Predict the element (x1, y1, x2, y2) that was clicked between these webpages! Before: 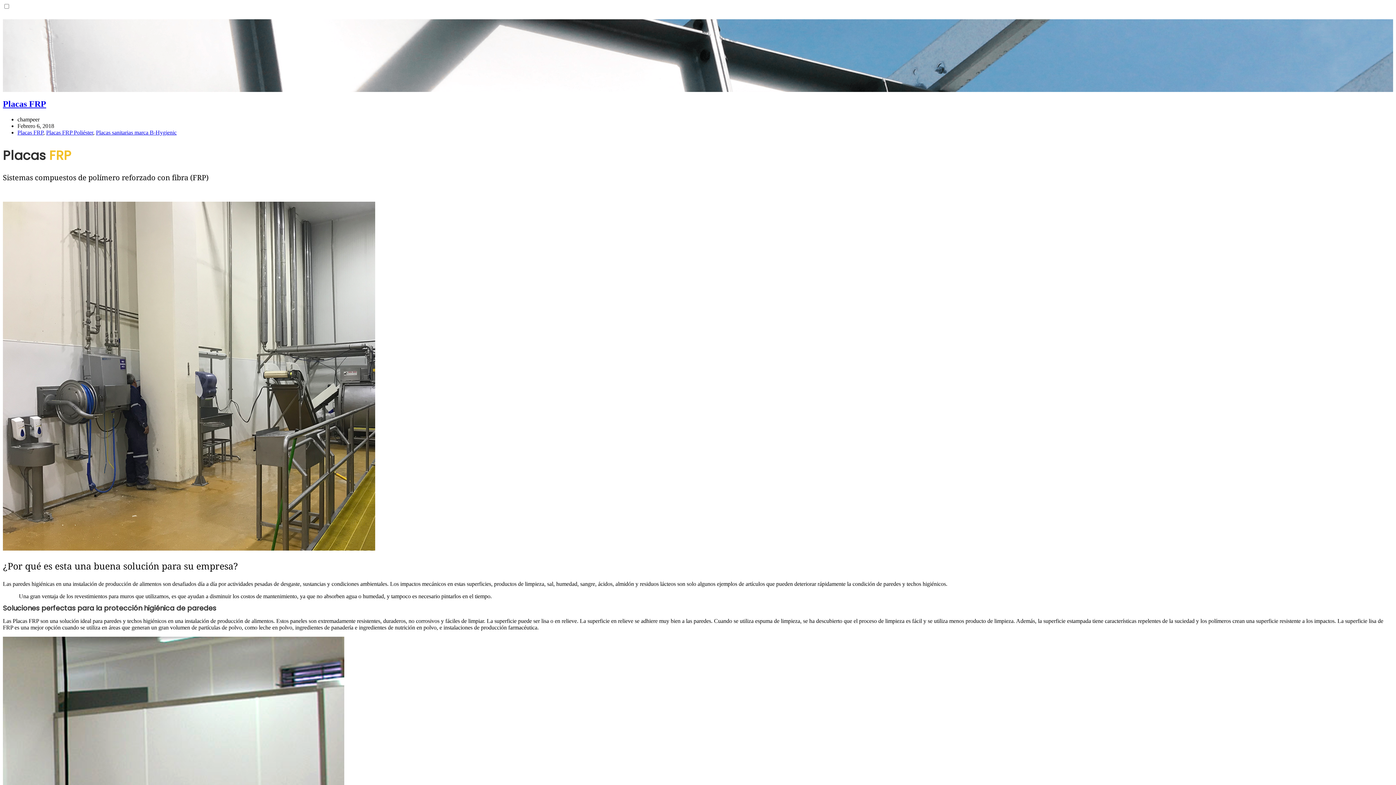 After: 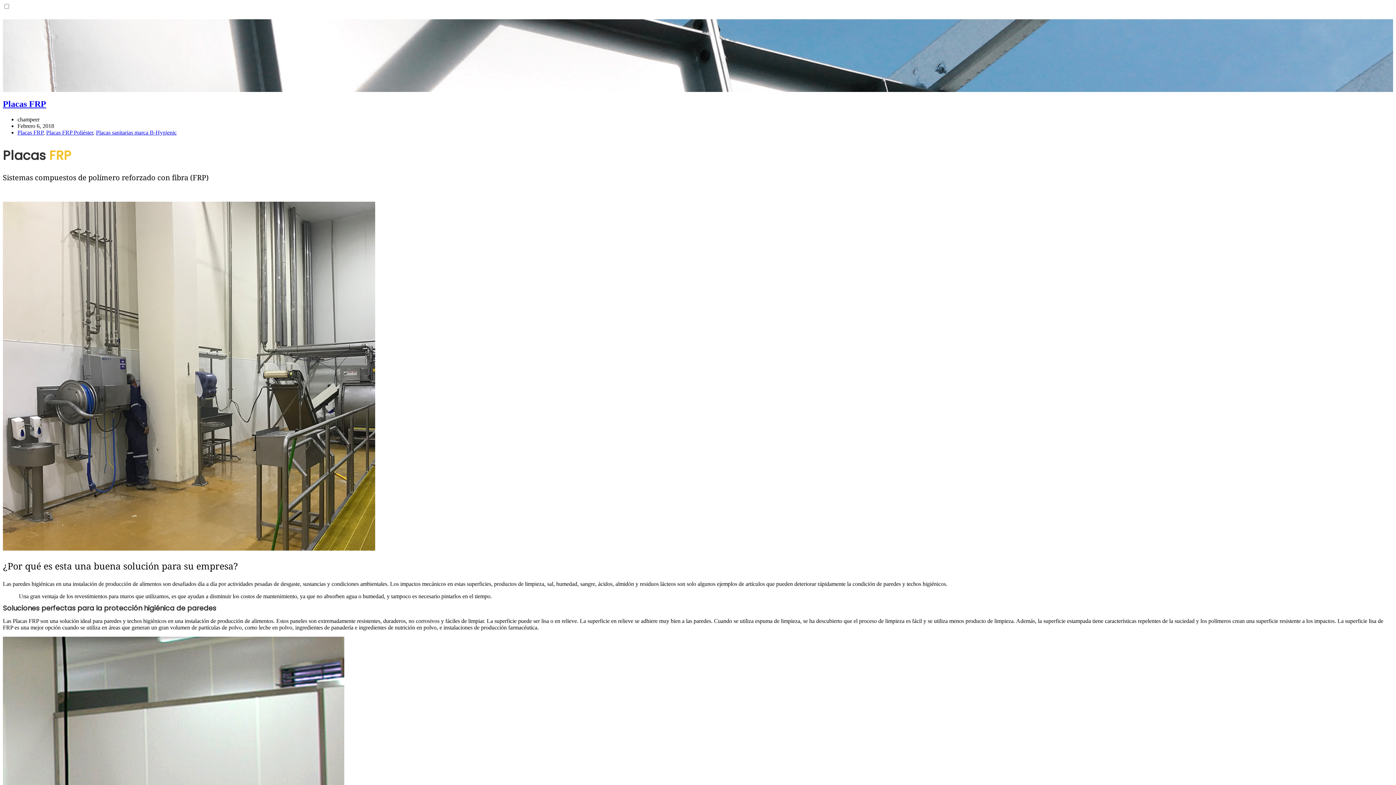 Action: label: Placas FRP bbox: (17, 129, 43, 135)